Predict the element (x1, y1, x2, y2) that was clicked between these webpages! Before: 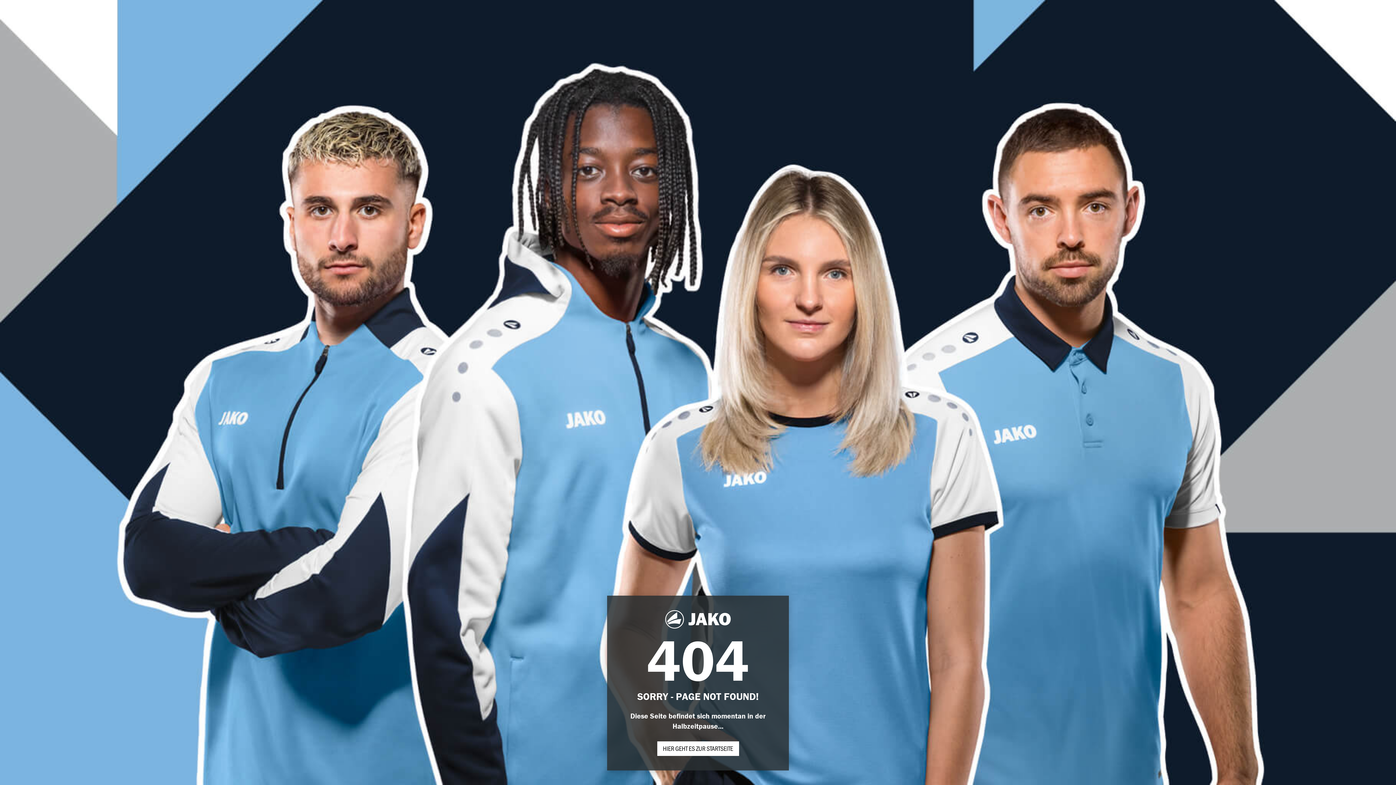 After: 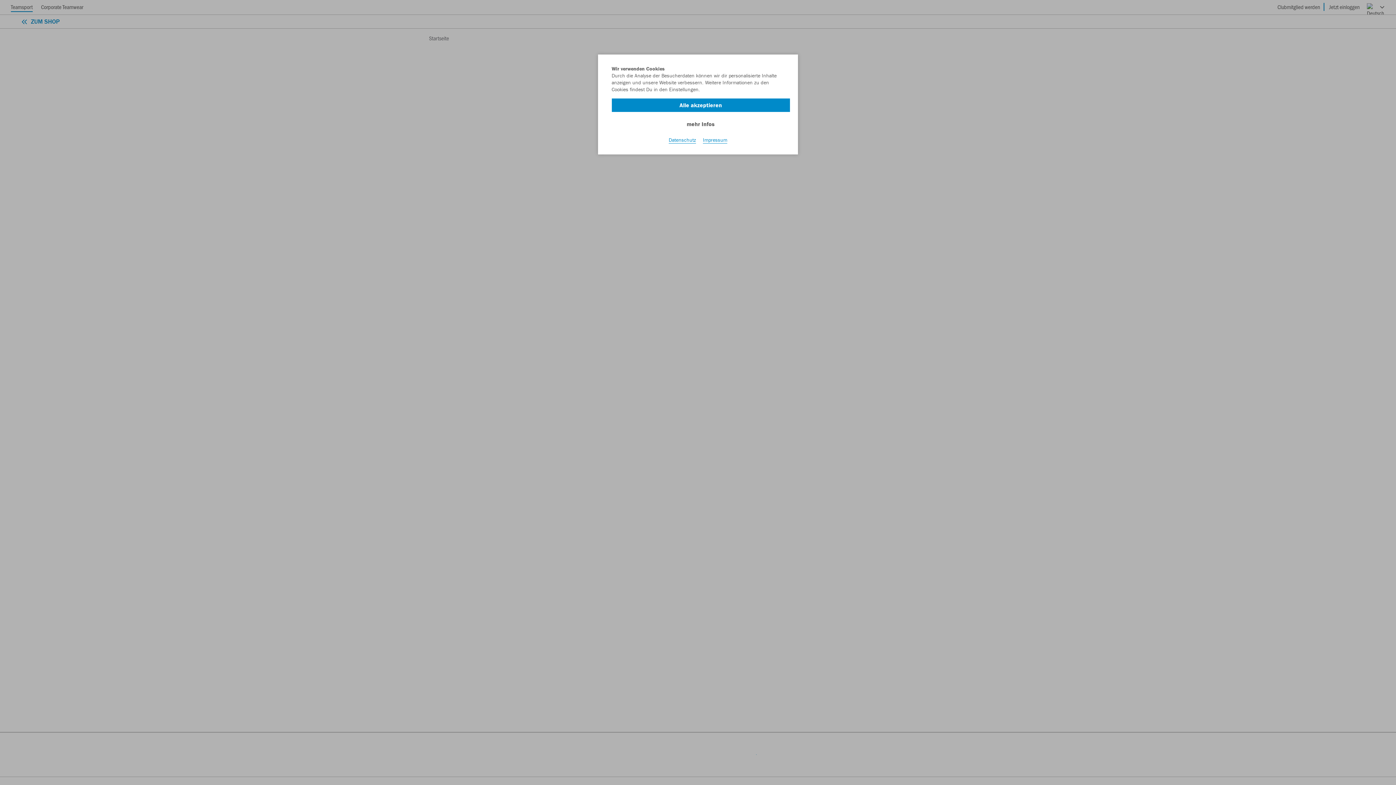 Action: label: HIER GEHT ES ZUR STARTSEITE bbox: (657, 741, 739, 756)